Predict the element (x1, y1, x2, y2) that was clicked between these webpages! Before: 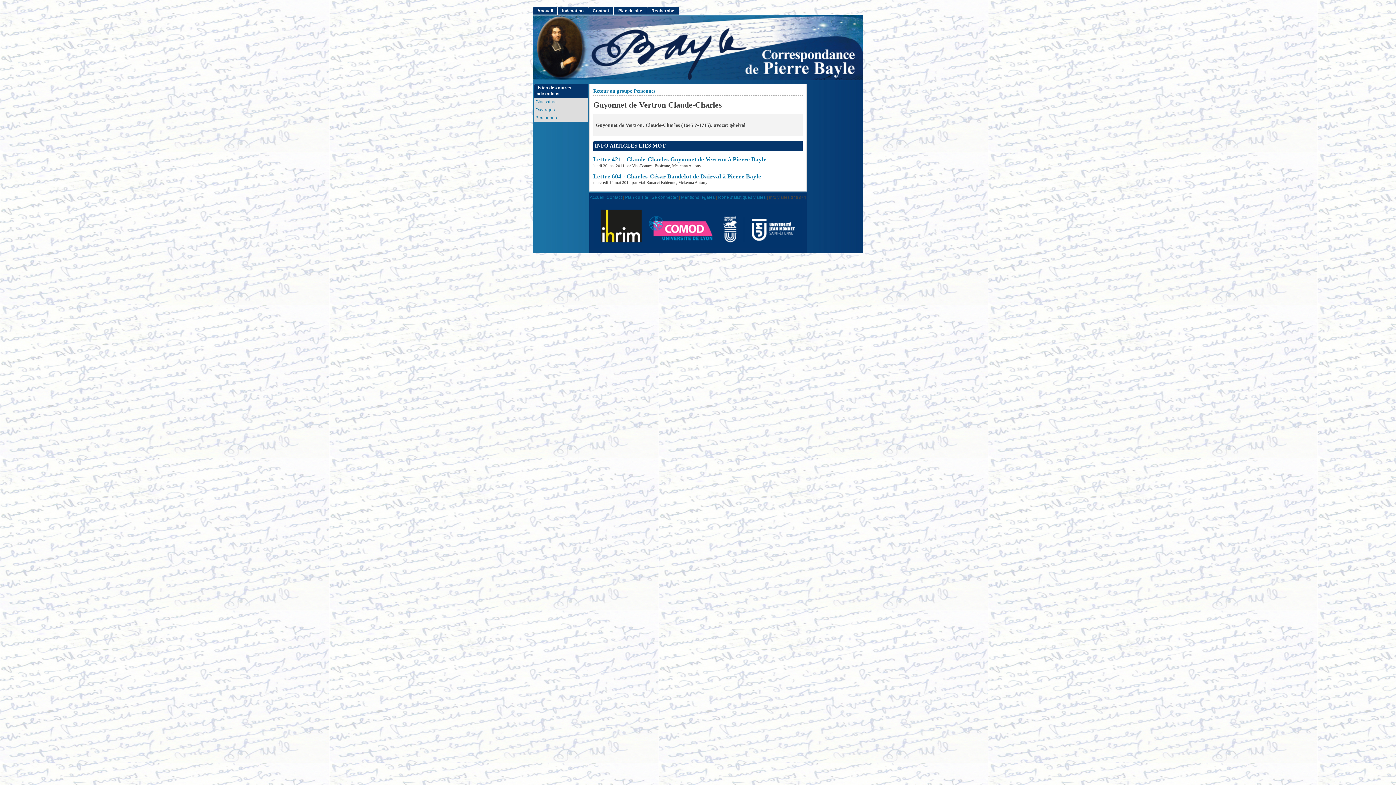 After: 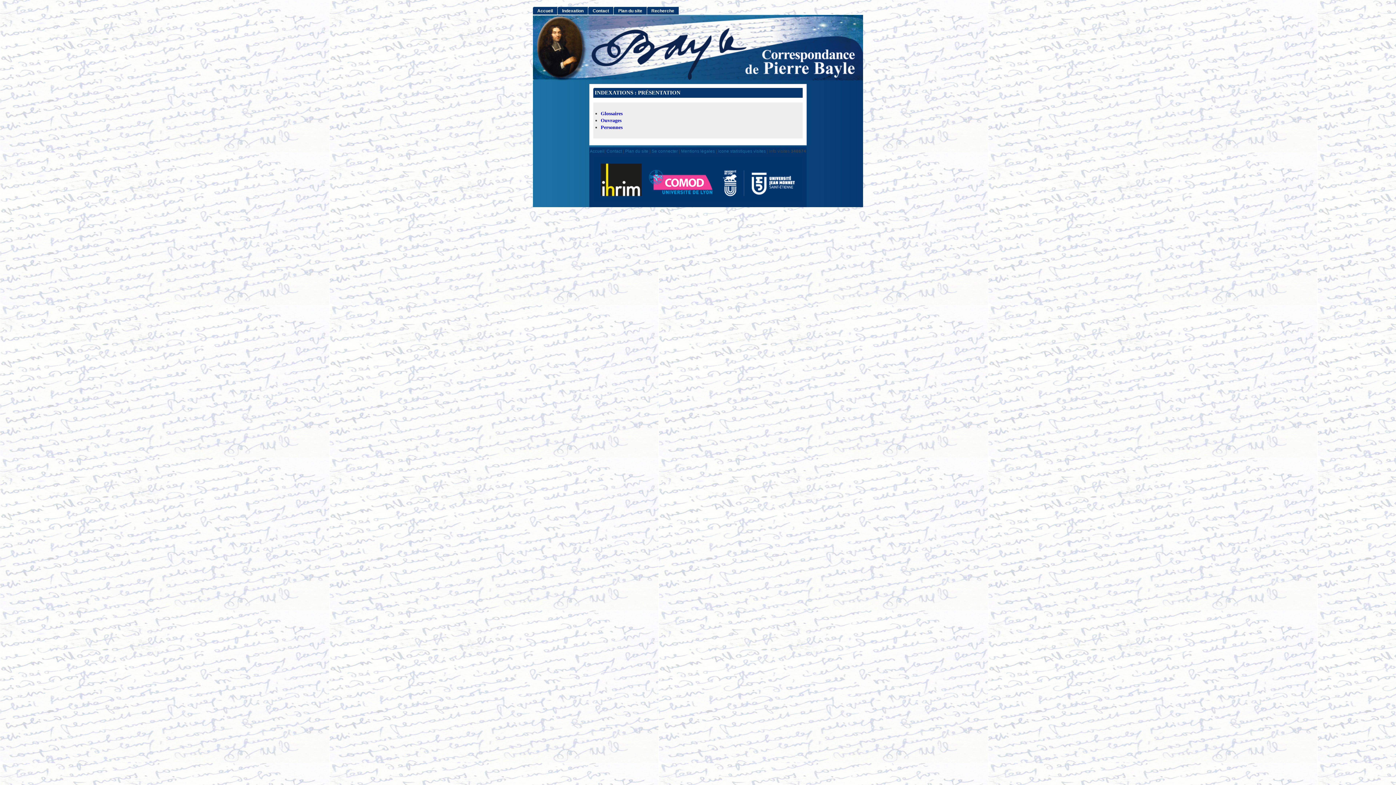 Action: bbox: (557, 7, 588, 14) label: Indexation